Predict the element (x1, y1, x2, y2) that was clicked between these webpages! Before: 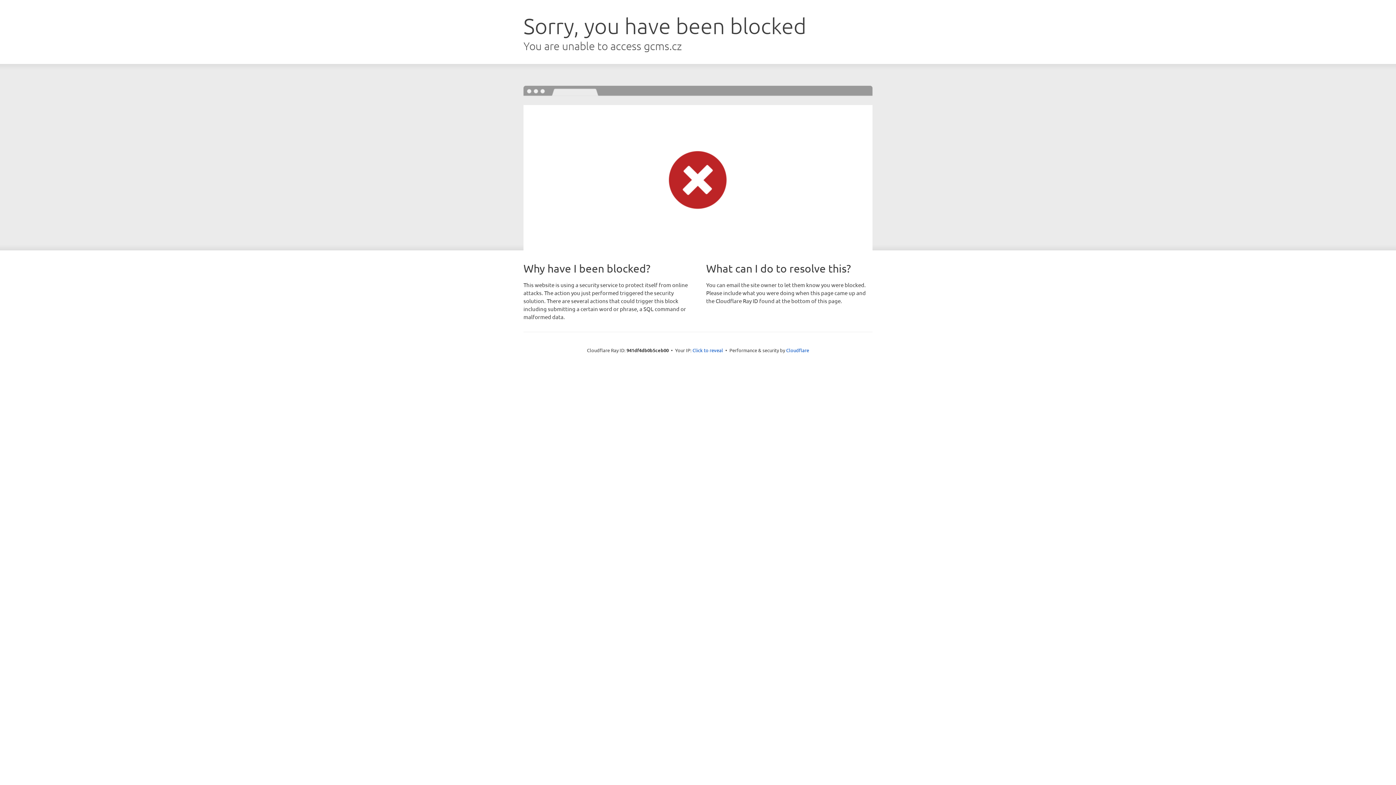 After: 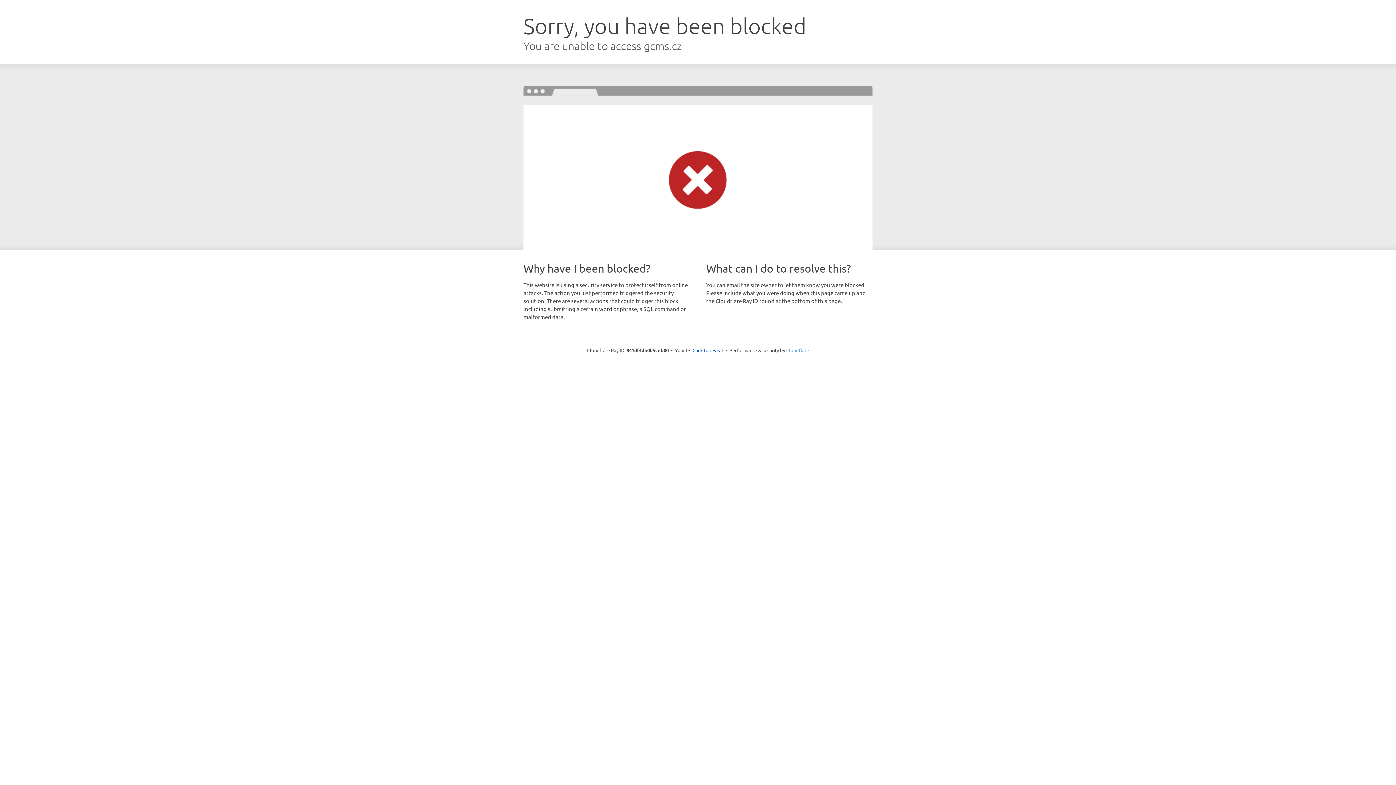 Action: label: Cloudflare bbox: (786, 347, 809, 353)